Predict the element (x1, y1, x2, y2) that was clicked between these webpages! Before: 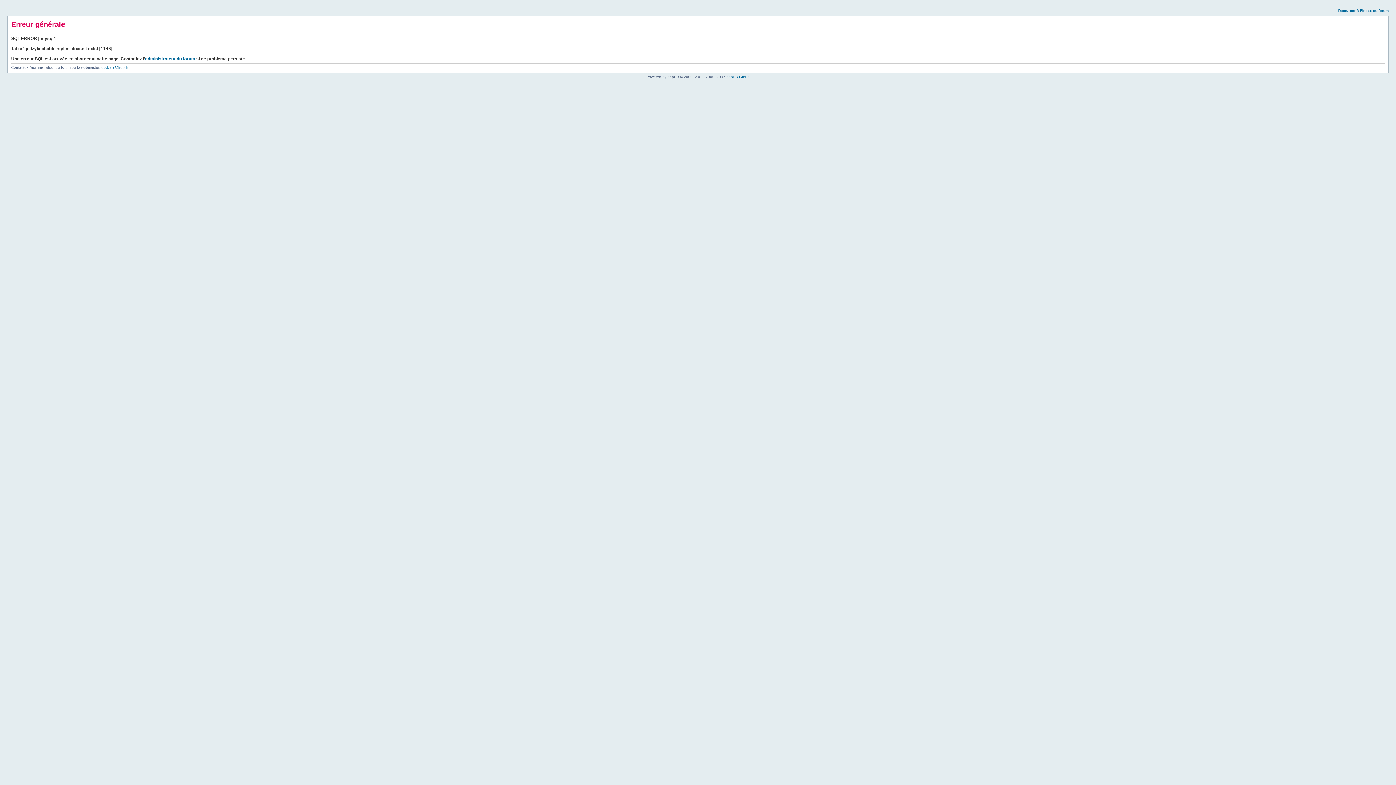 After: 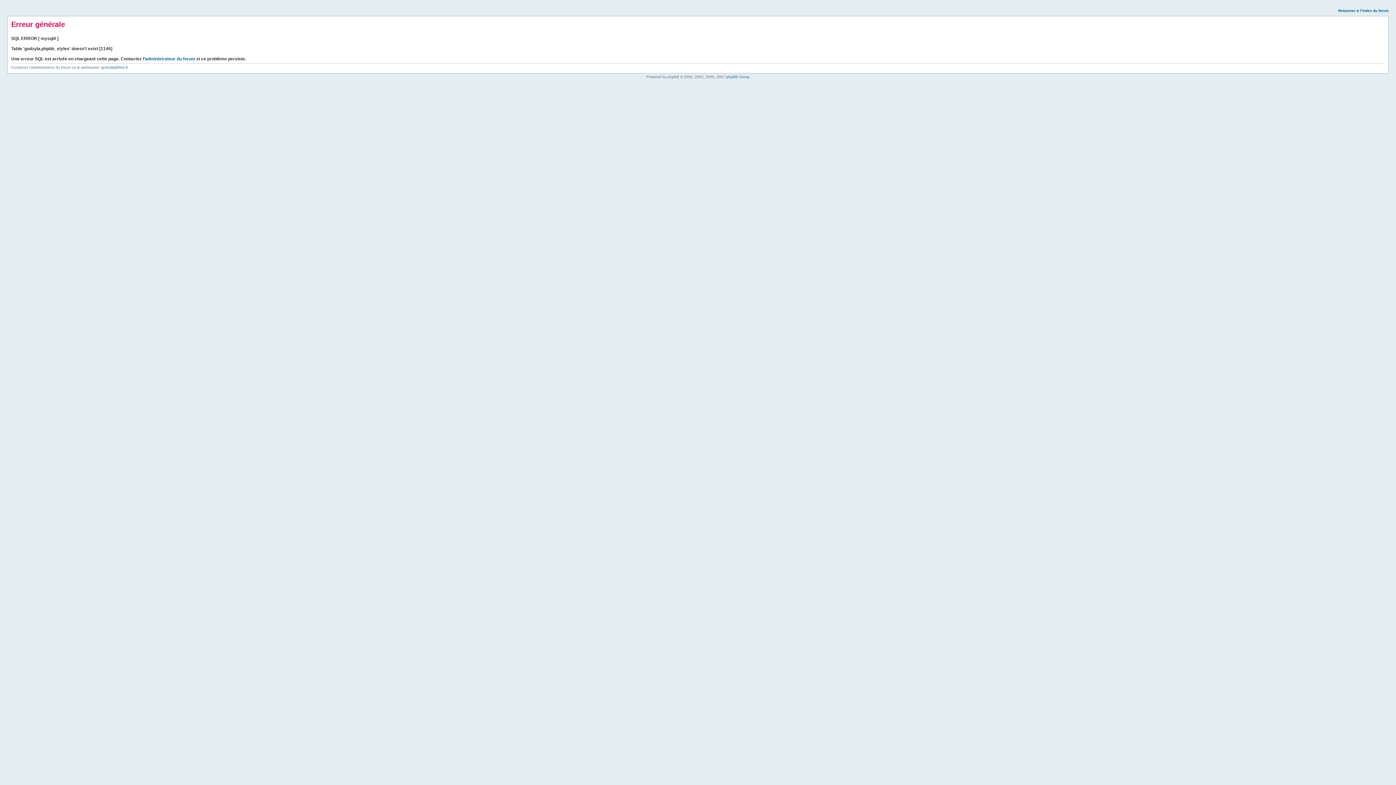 Action: bbox: (1338, 8, 1389, 12) label: Retourner à l’index du forum